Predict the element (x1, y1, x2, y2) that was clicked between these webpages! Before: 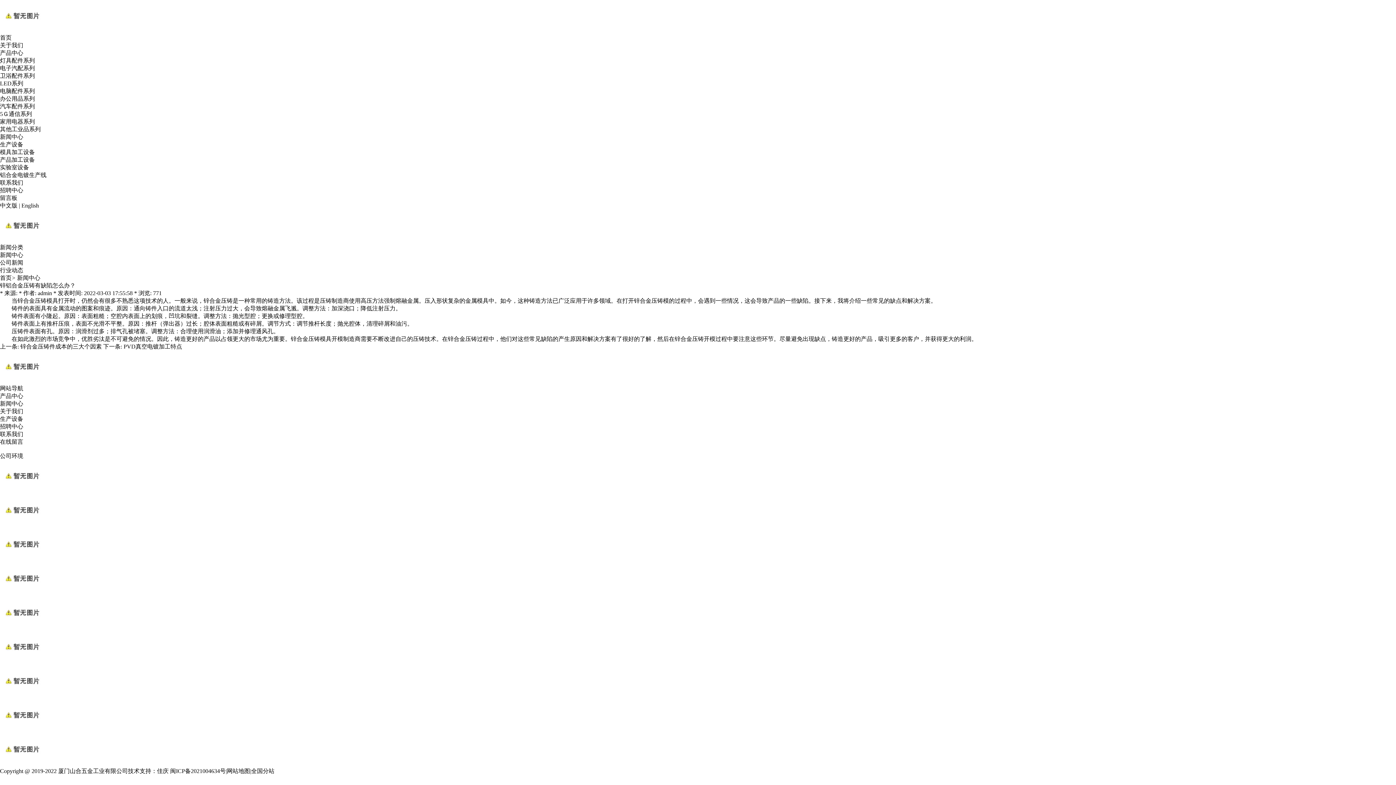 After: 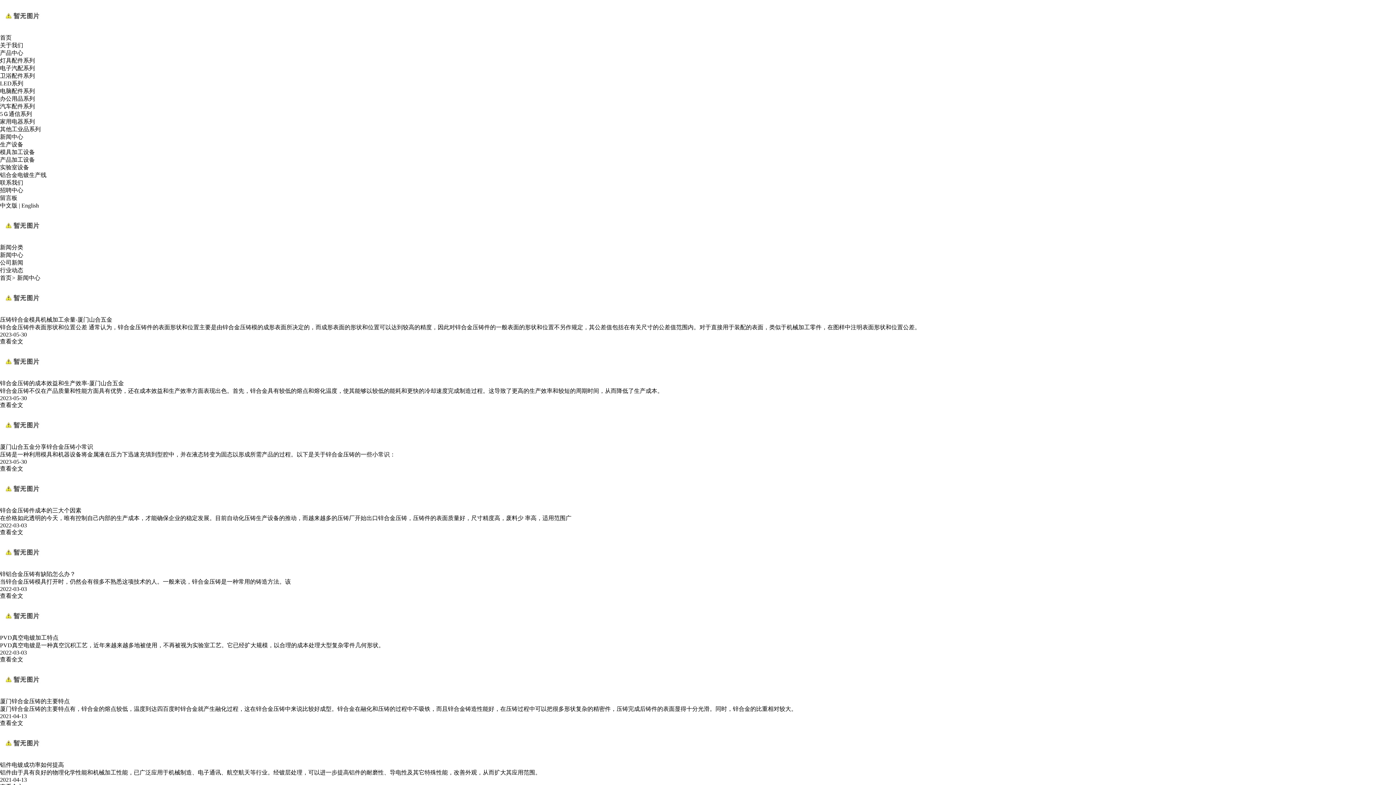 Action: bbox: (0, 133, 23, 140) label: 新闻中心